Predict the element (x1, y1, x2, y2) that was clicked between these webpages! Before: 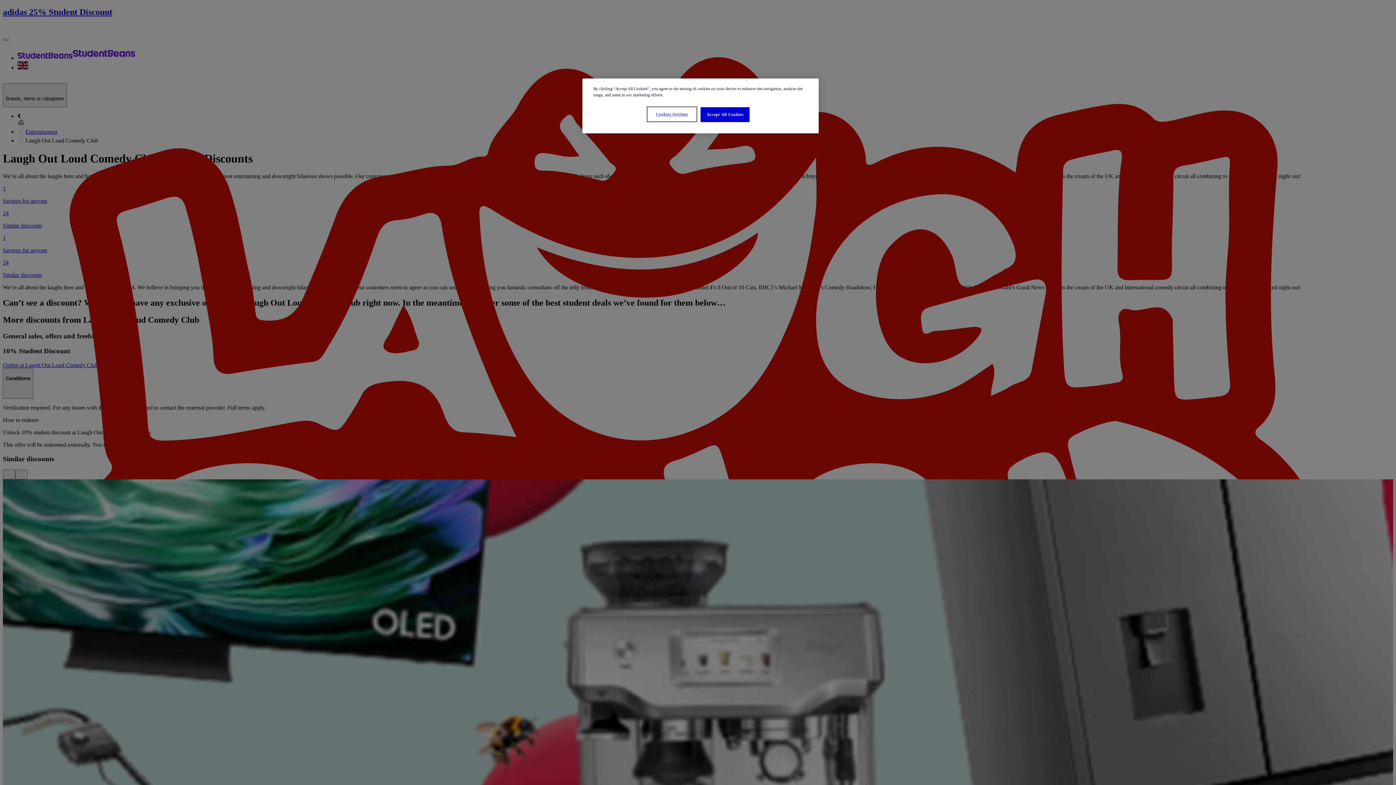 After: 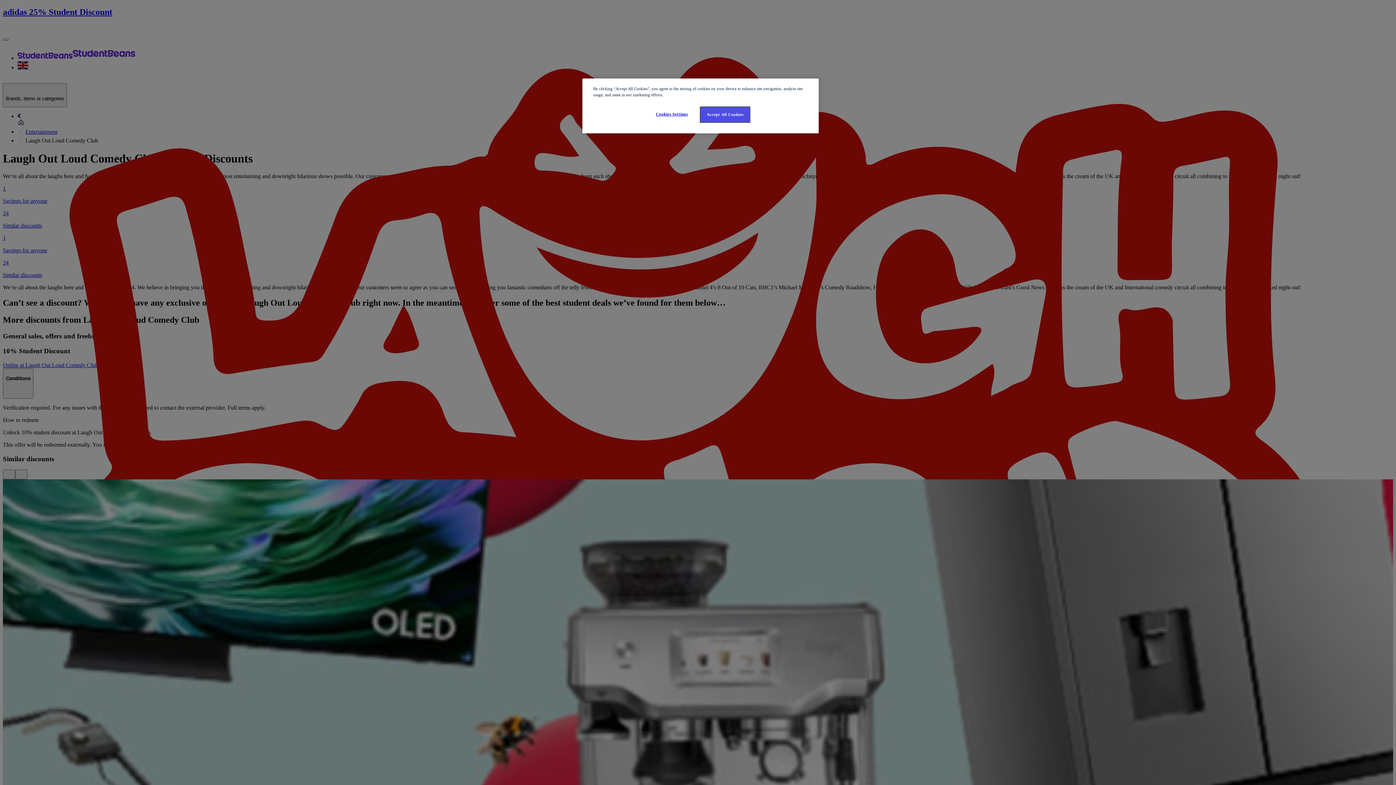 Action: bbox: (700, 107, 749, 122) label: Accept All Cookies